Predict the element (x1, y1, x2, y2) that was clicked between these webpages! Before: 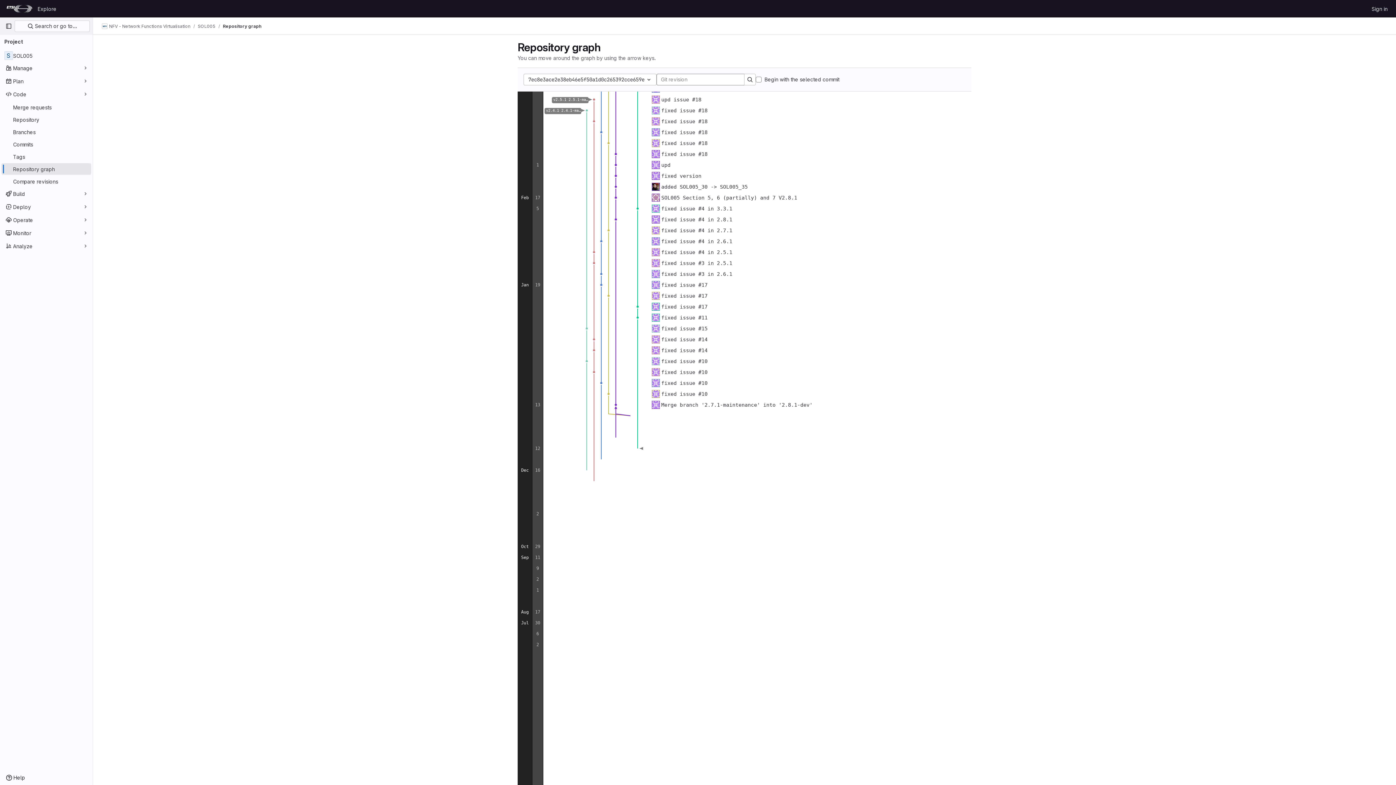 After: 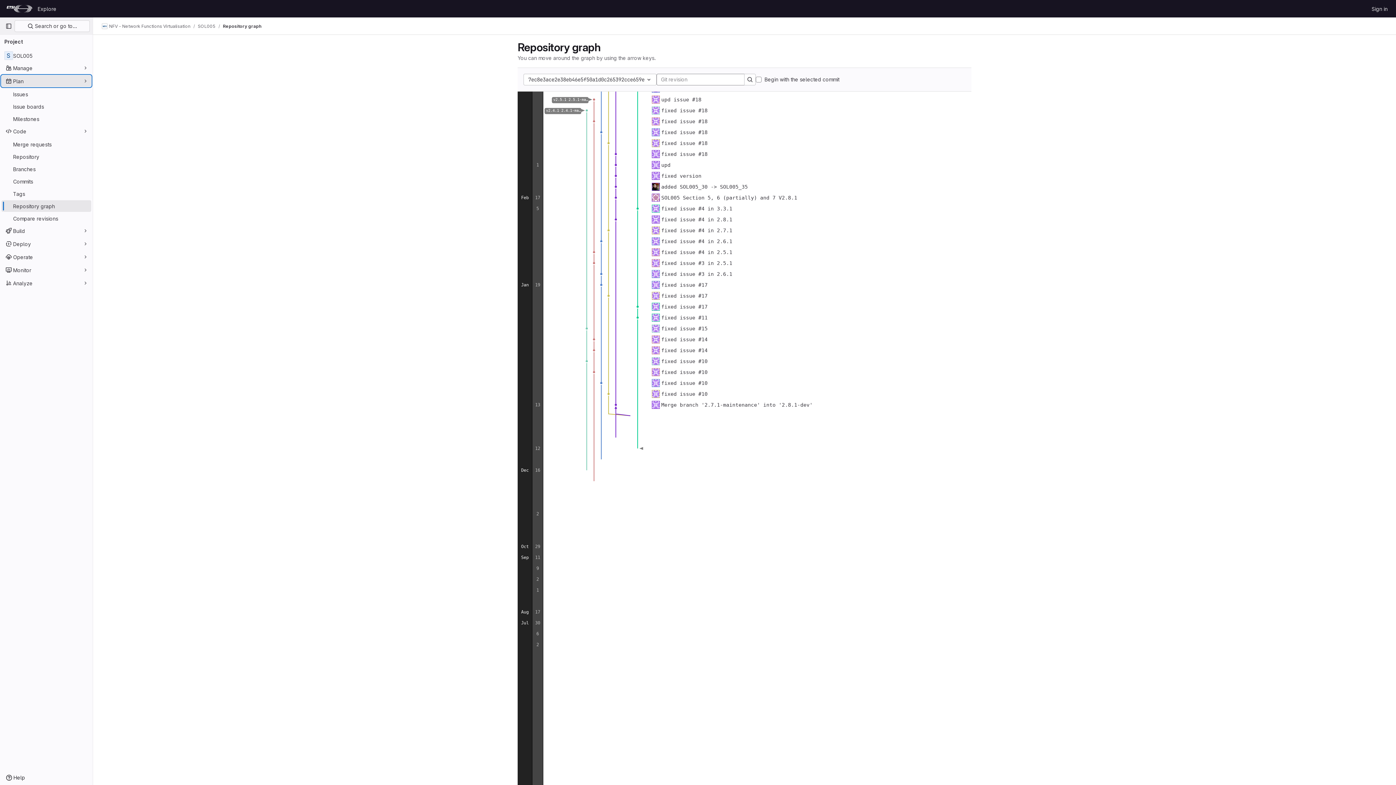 Action: label: Plan bbox: (1, 75, 91, 86)